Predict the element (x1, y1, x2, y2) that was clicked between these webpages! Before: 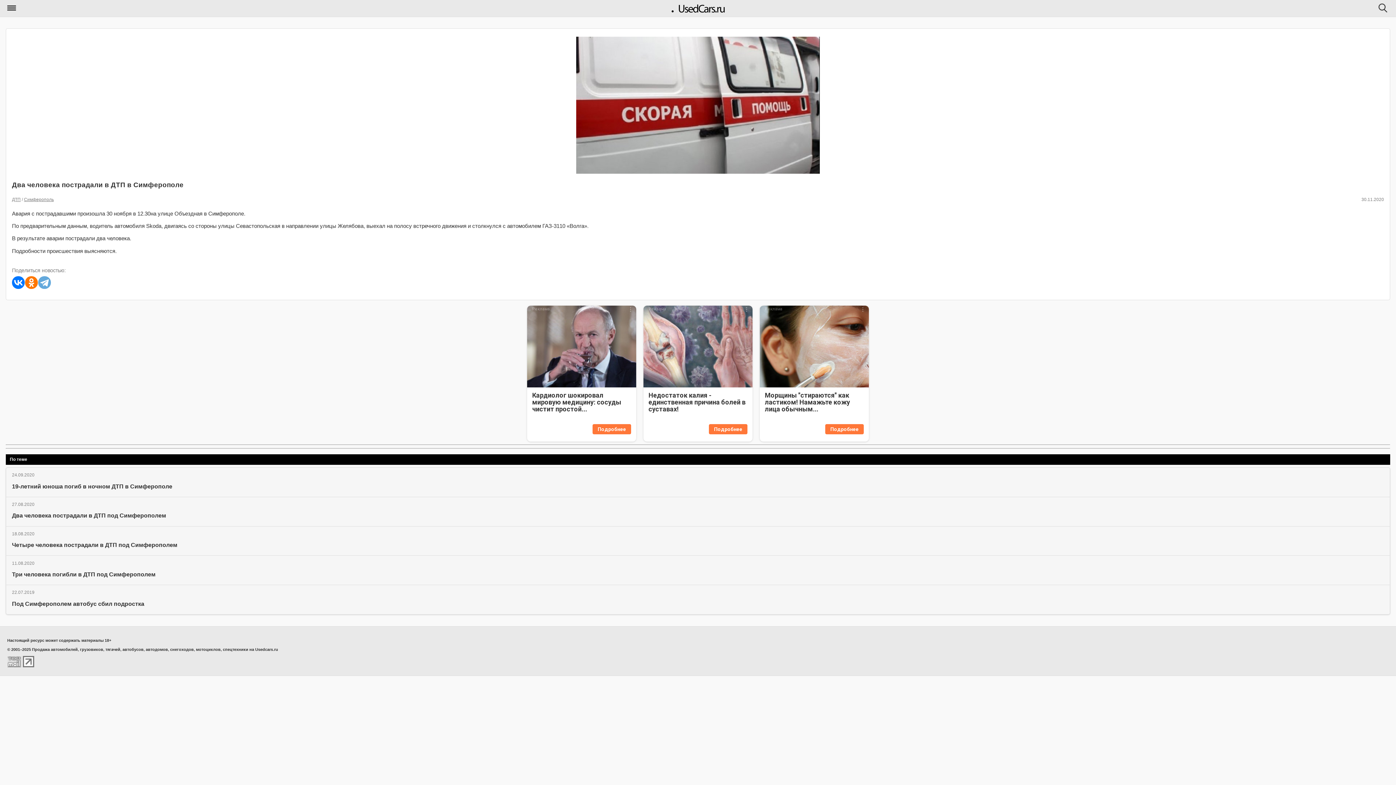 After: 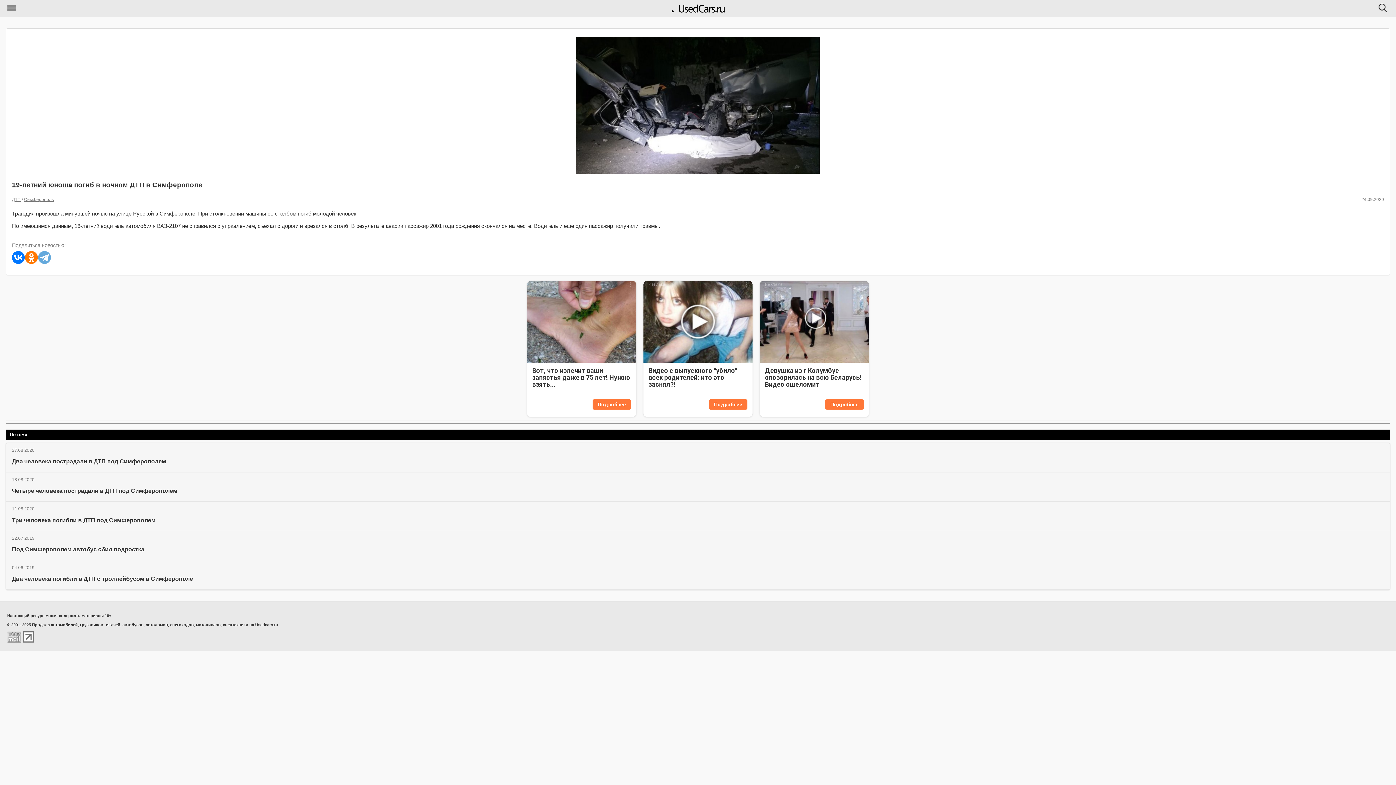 Action: bbox: (5, 467, 1390, 497) label: 24.09.2020

19-летний юноша погиб в ночном ДТП в Симферополе